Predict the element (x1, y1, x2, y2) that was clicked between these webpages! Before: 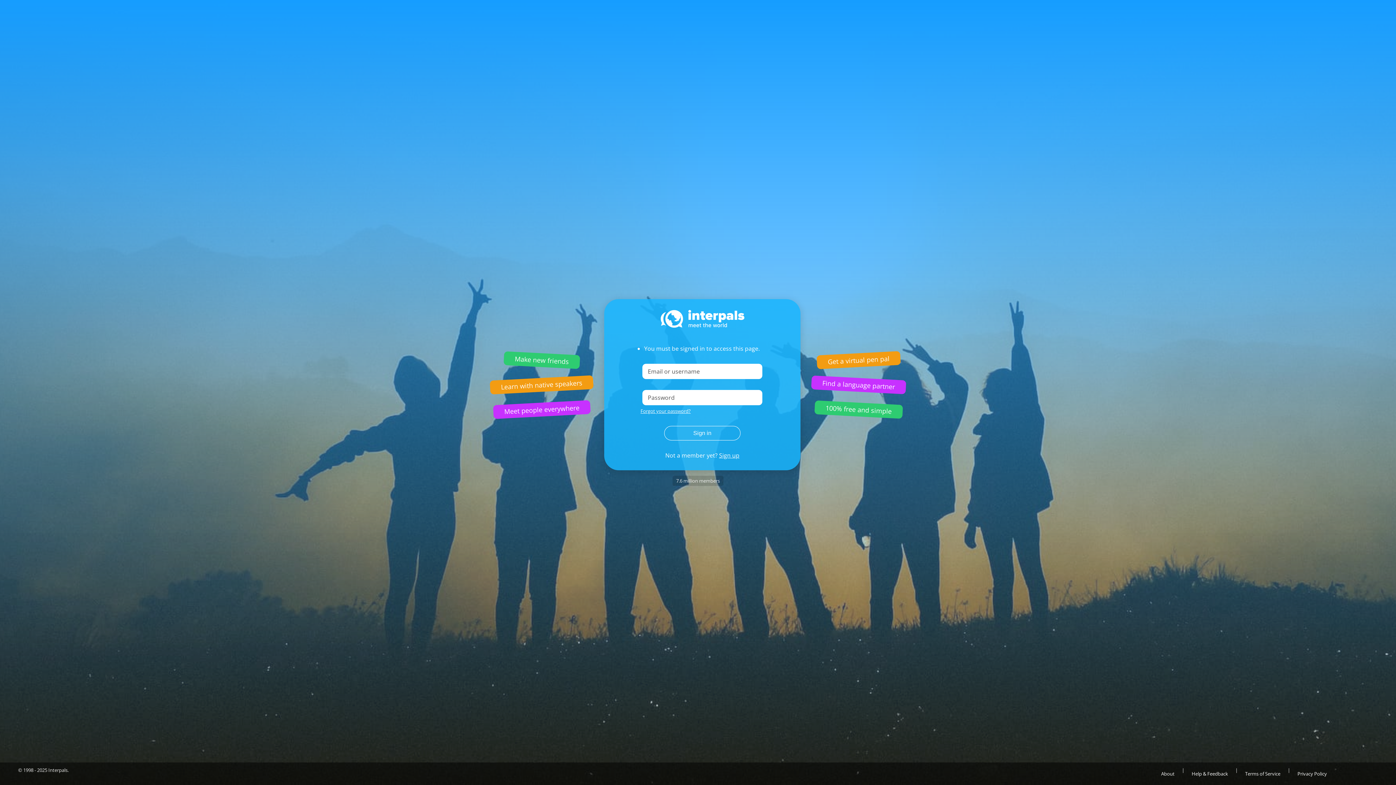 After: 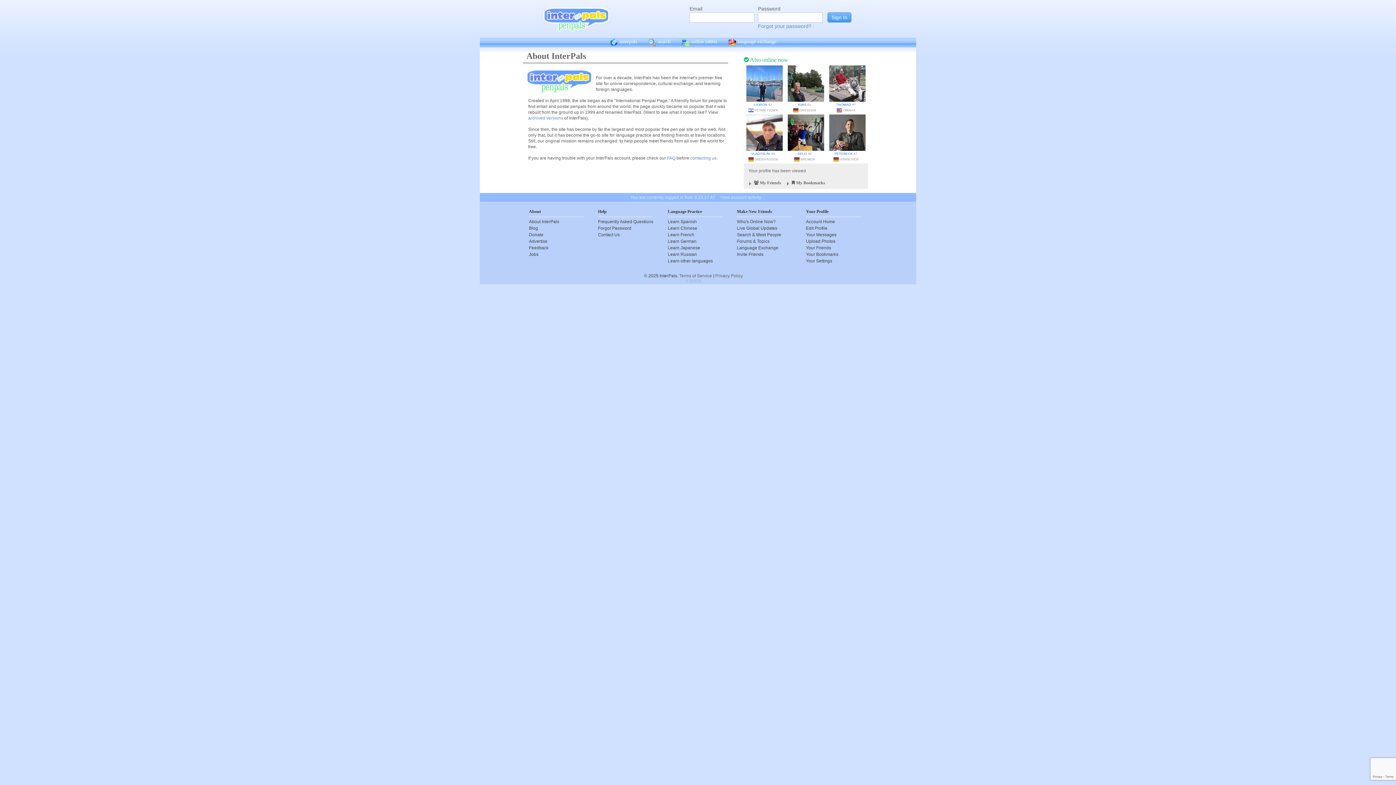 Action: bbox: (1154, 766, 1182, 781) label: About